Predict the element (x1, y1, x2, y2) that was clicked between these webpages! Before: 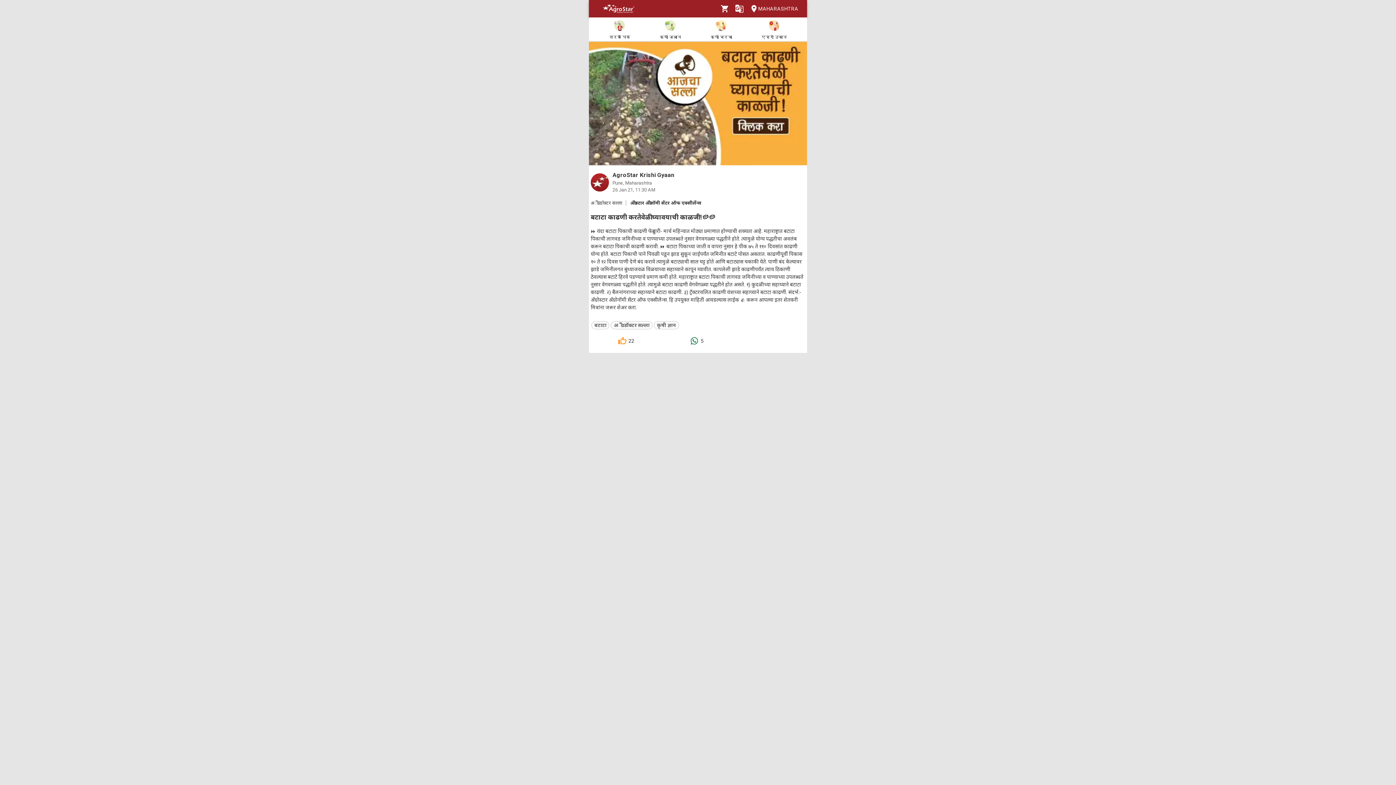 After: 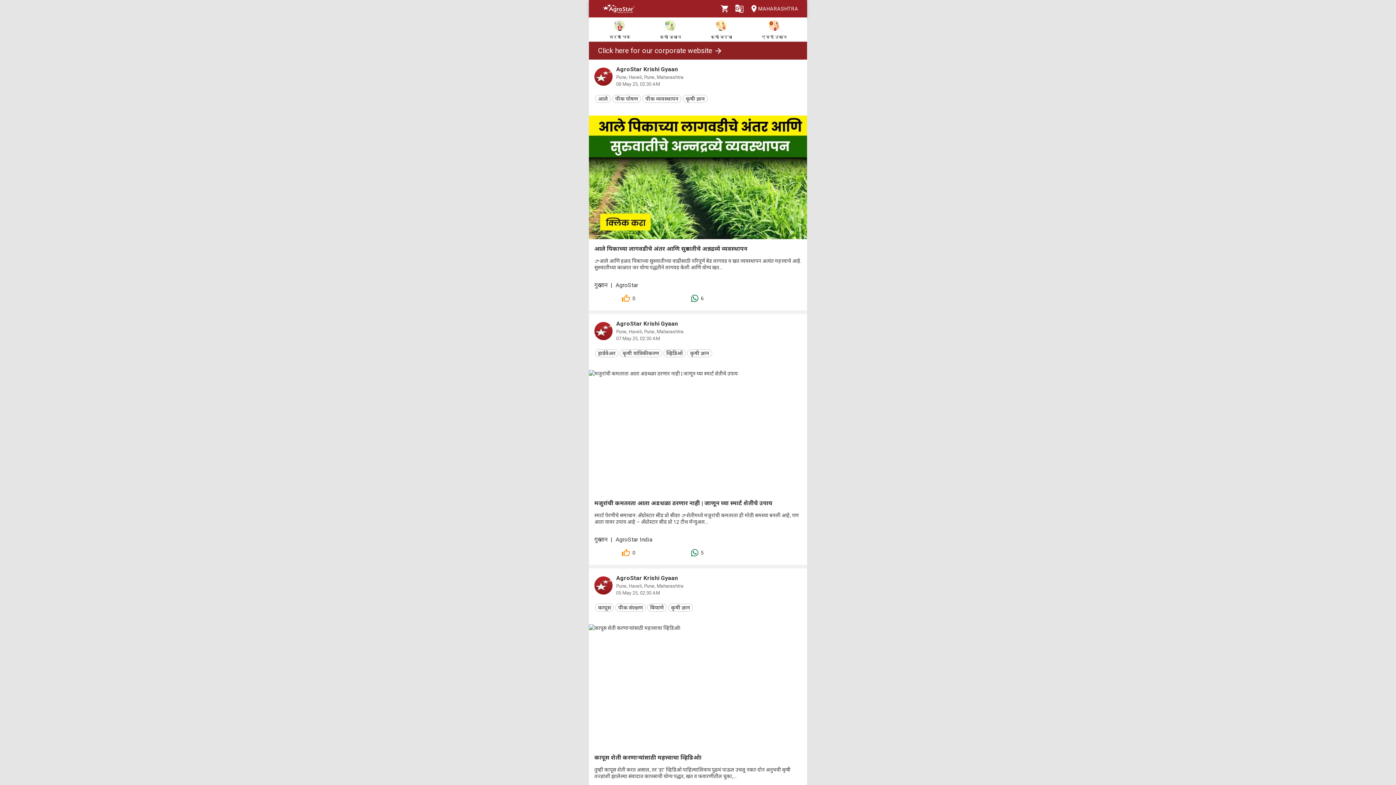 Action: label: कृषी ज्ञान bbox: (660, 19, 681, 40)